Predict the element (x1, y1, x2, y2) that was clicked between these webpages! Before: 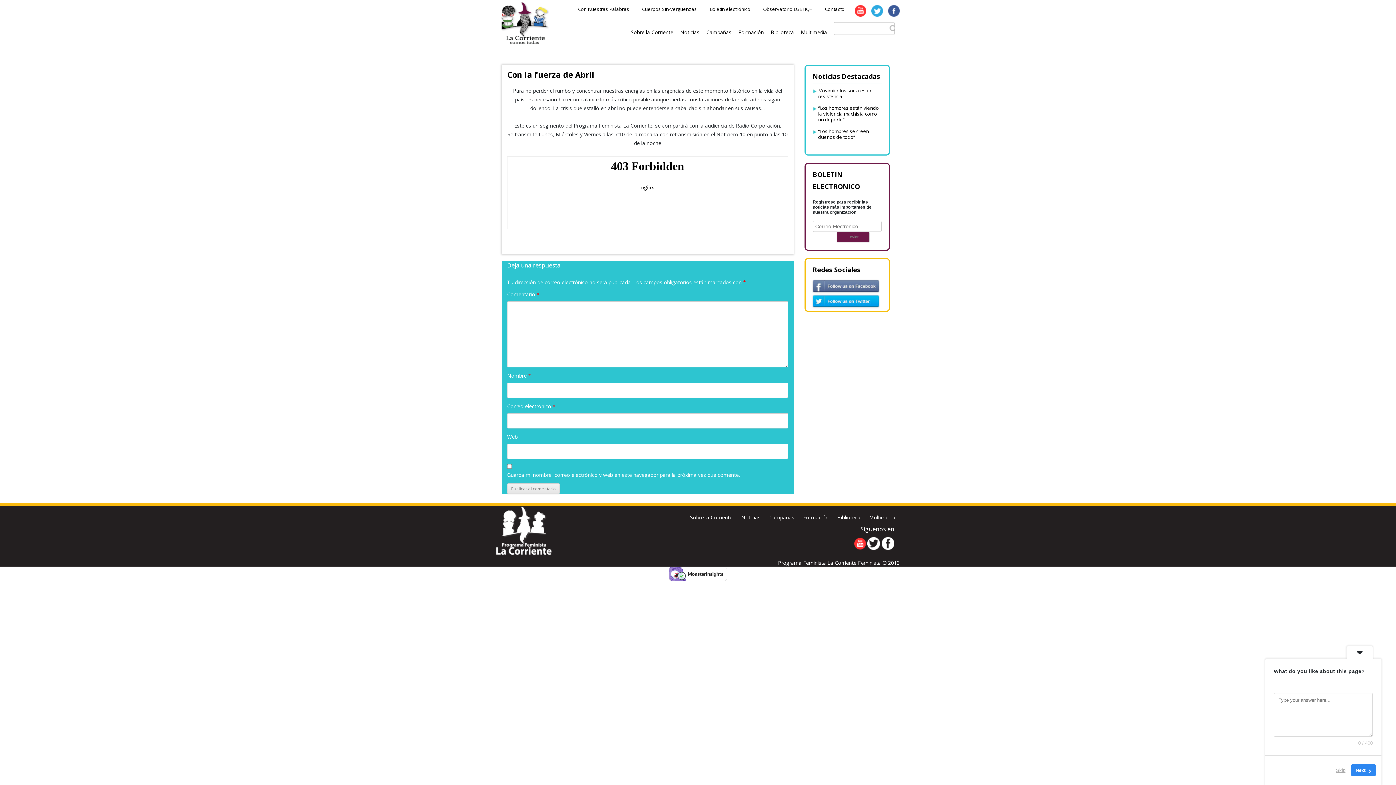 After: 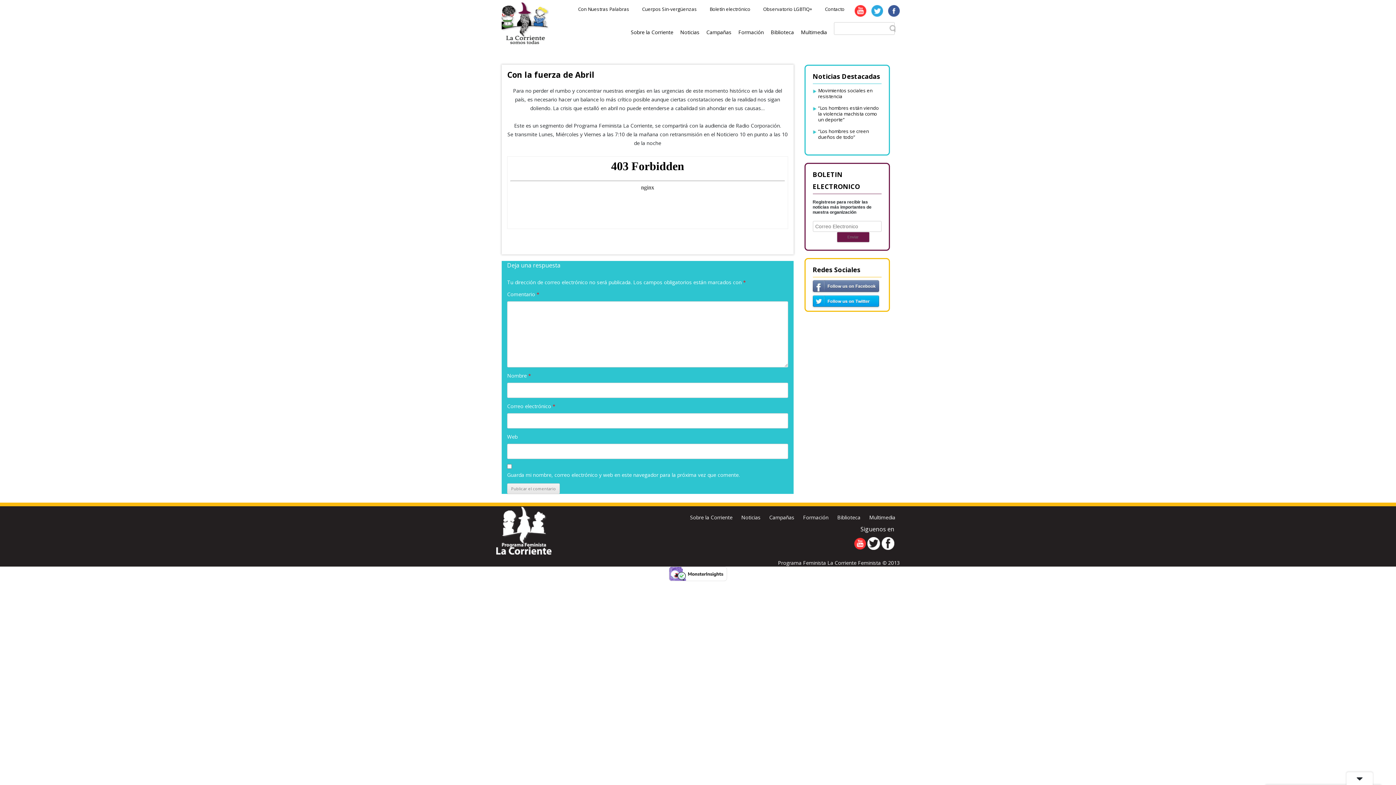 Action: bbox: (1346, 646, 1373, 659)